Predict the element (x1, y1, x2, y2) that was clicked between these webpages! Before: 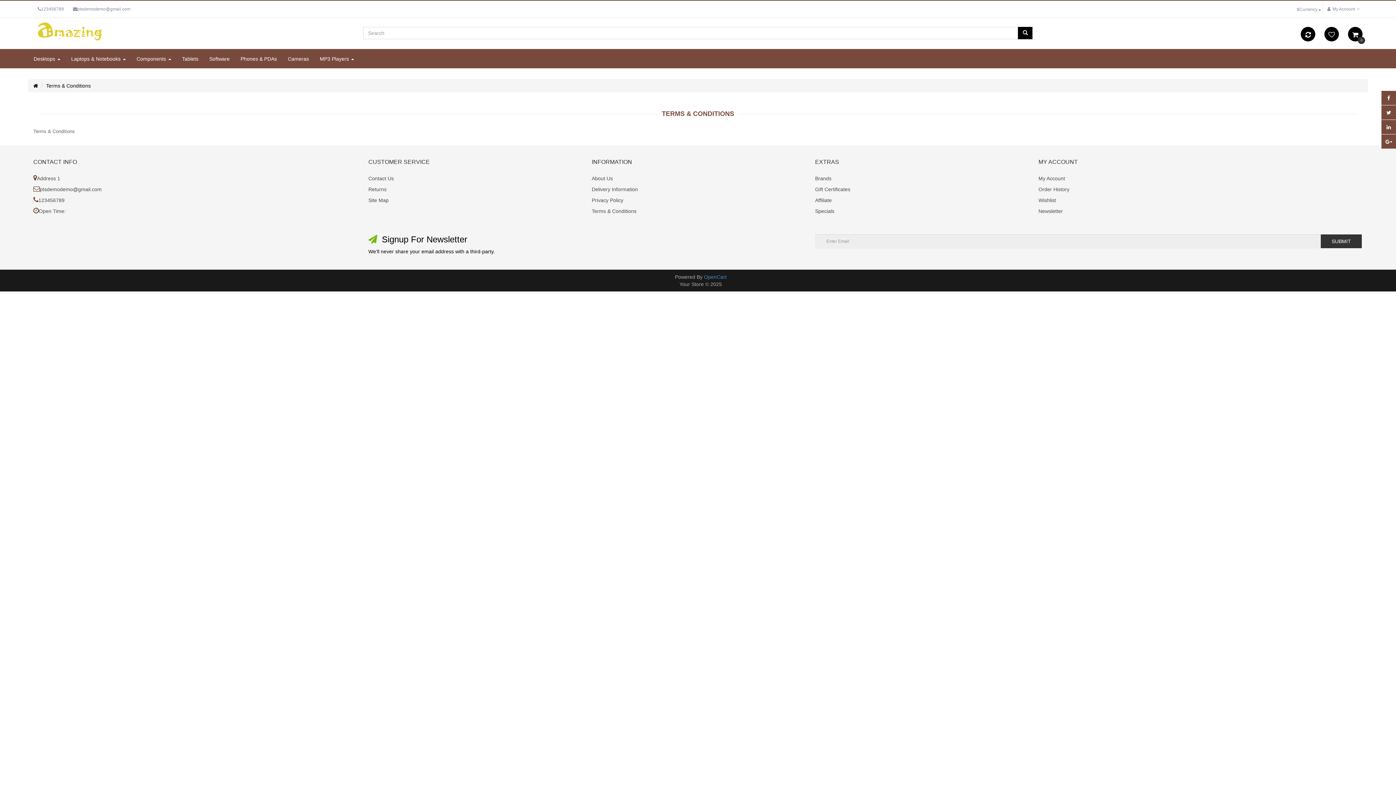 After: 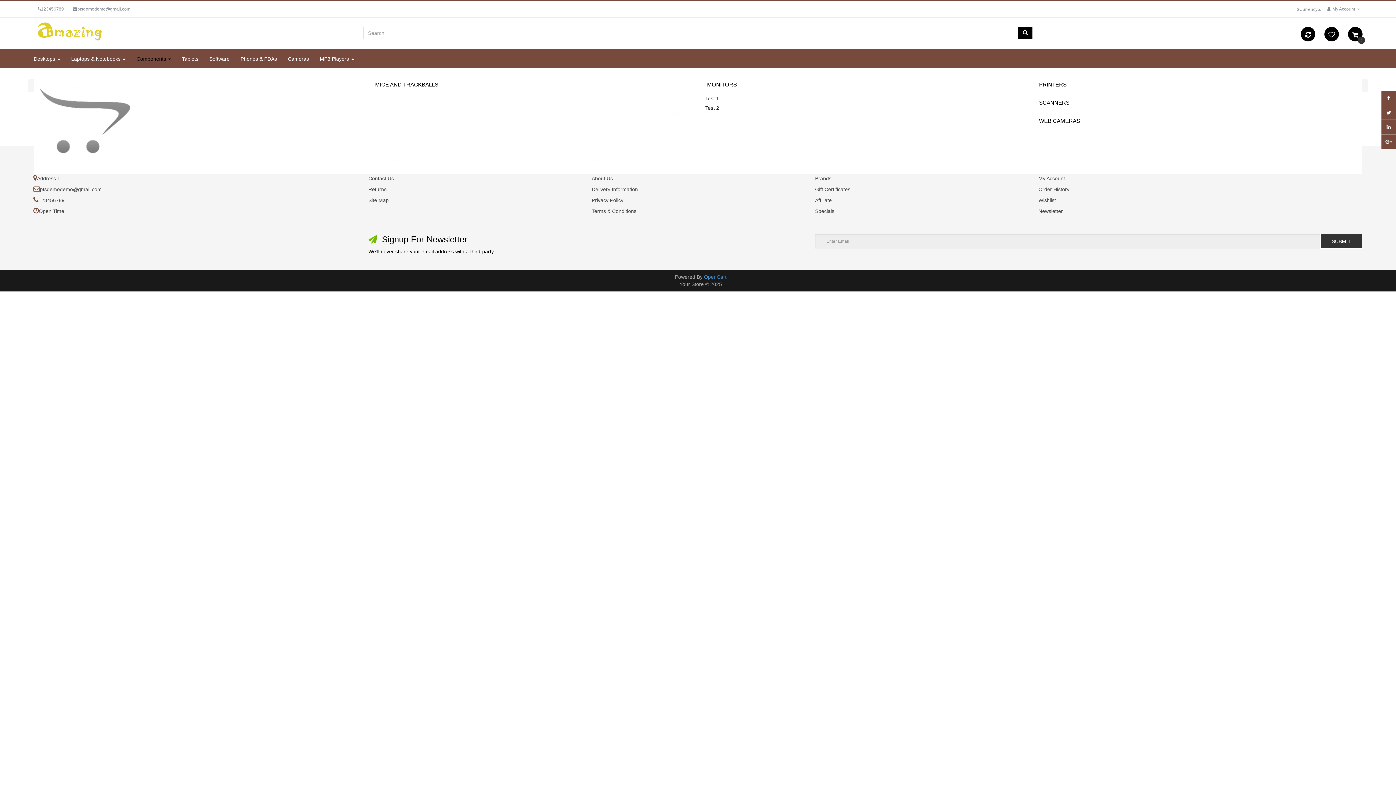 Action: bbox: (131, 49, 176, 68) label: Components 